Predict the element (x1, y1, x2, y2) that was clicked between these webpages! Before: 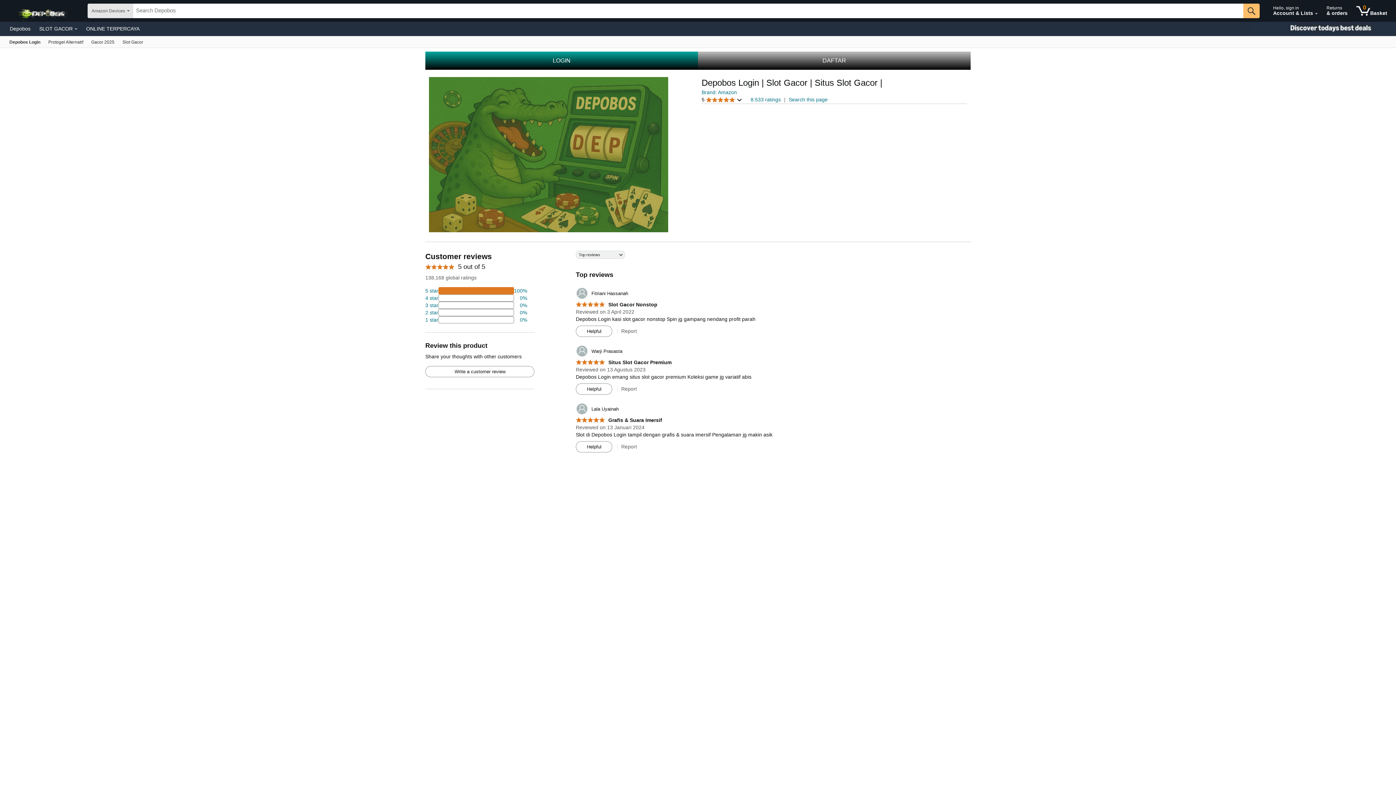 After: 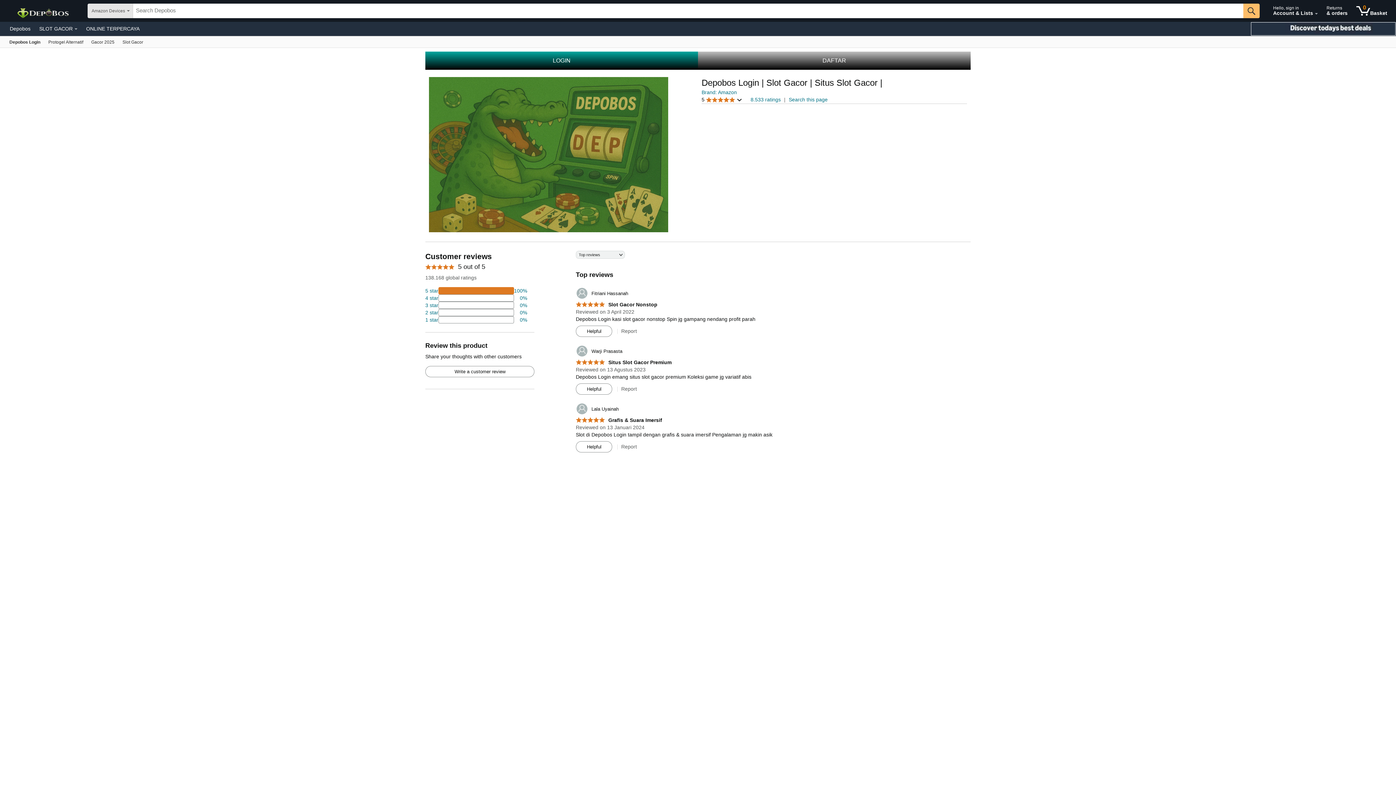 Action: label: Christmas gift store bbox: (1250, 21, 1396, 36)